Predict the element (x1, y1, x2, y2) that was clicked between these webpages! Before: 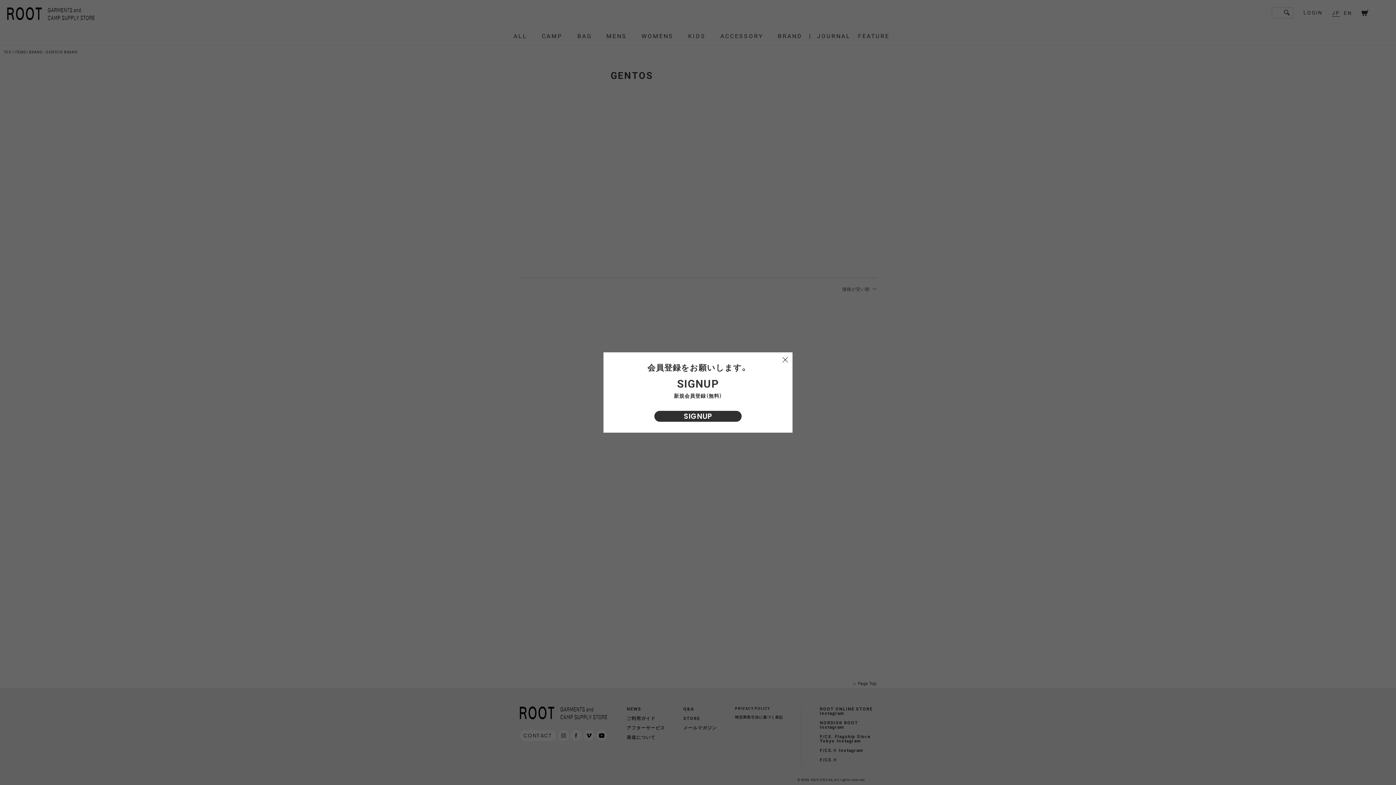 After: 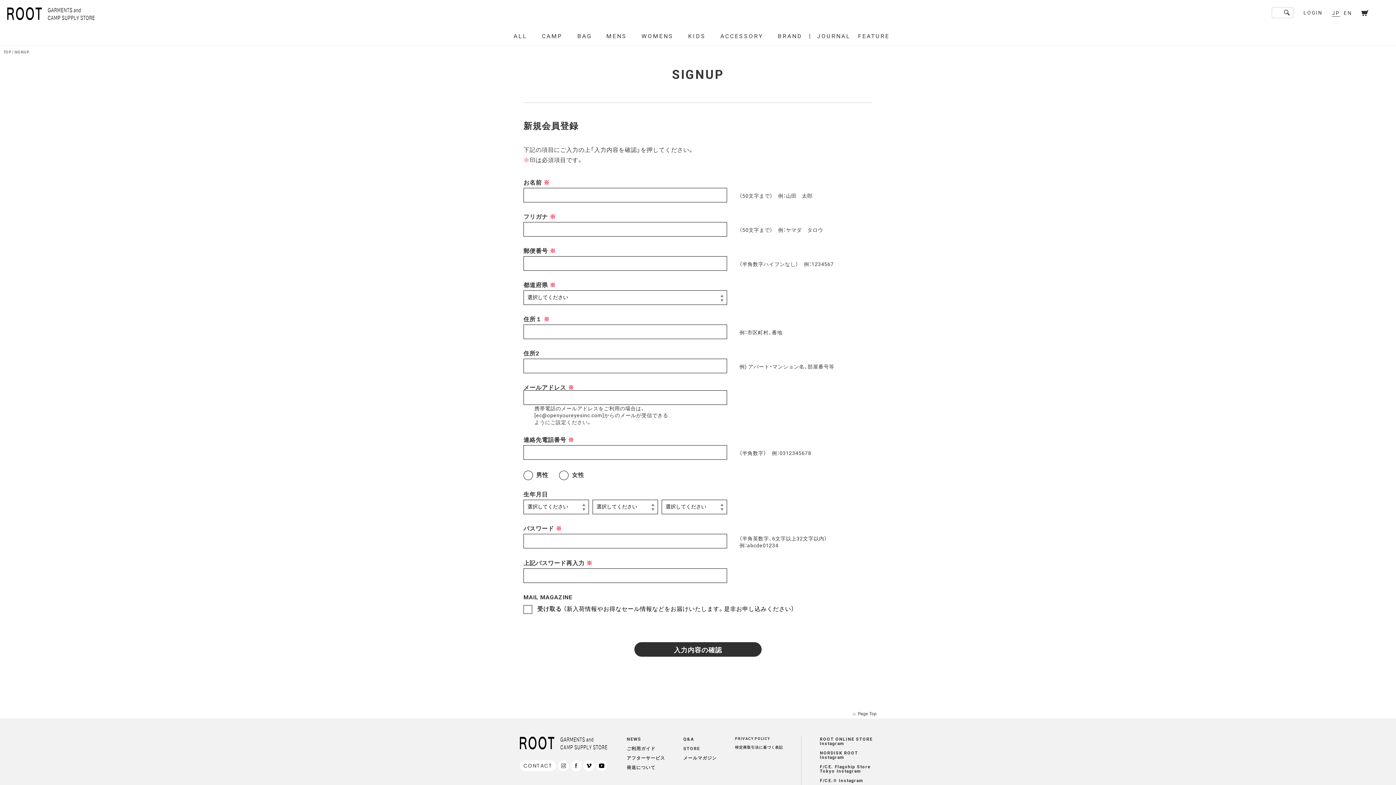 Action: label: SIGNUP bbox: (654, 411, 741, 422)